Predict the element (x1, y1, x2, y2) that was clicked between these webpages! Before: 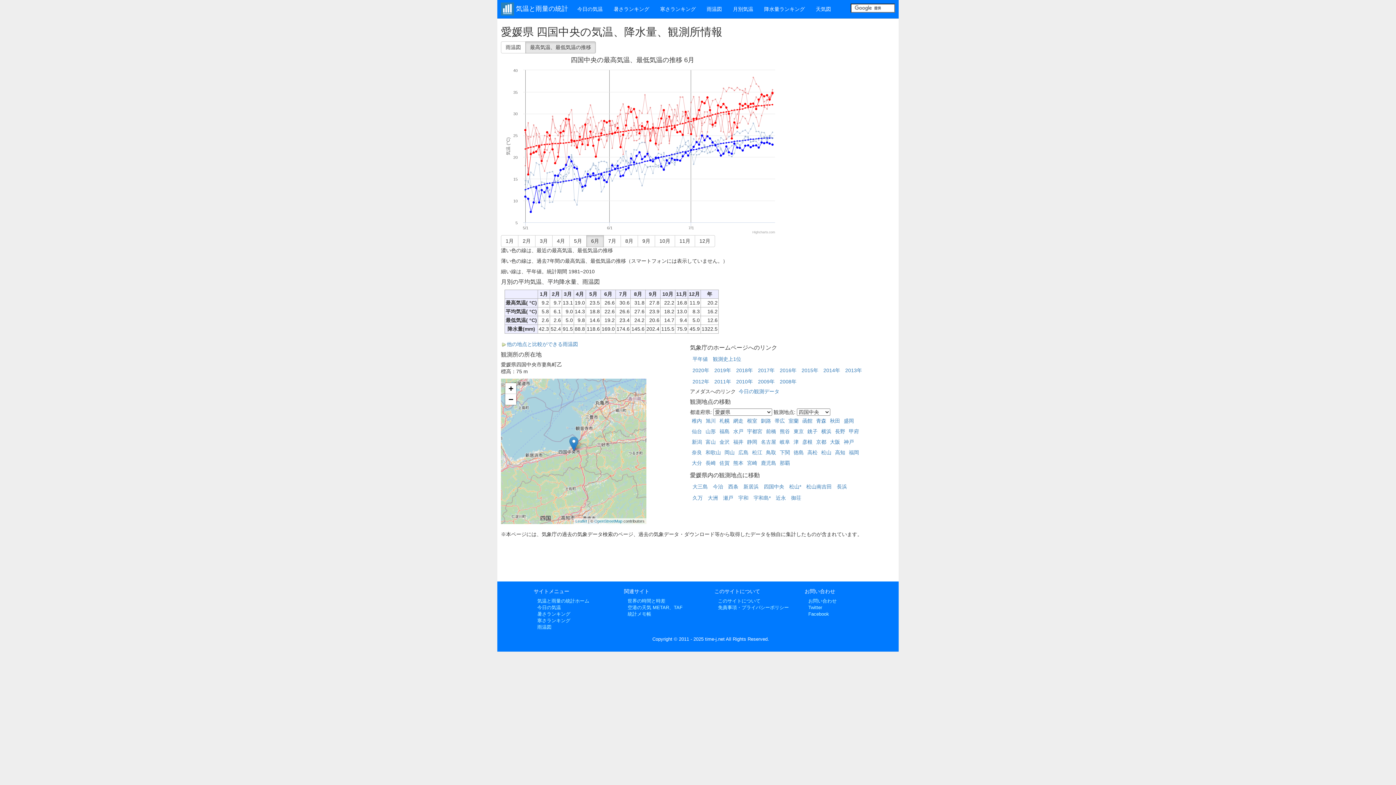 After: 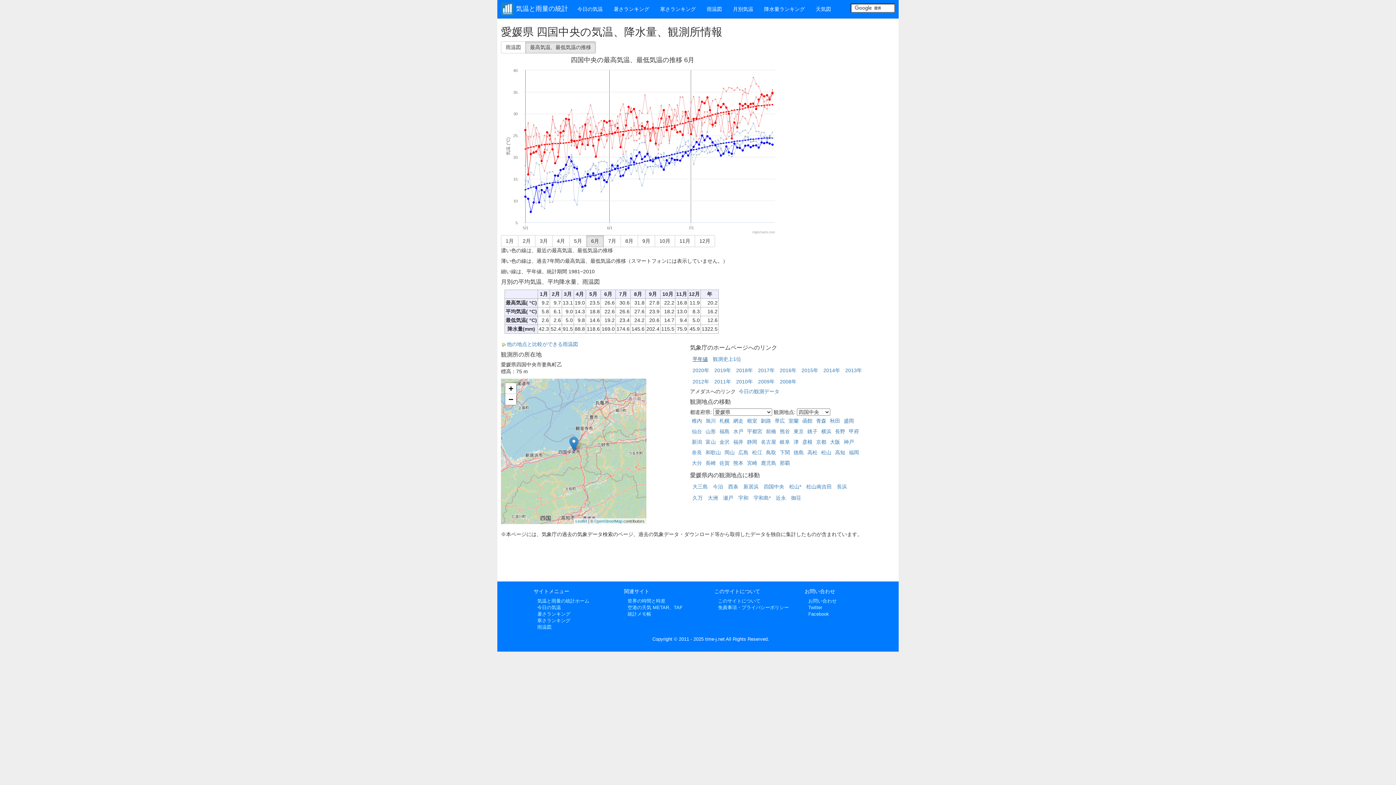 Action: label: 平年値 bbox: (692, 356, 708, 362)